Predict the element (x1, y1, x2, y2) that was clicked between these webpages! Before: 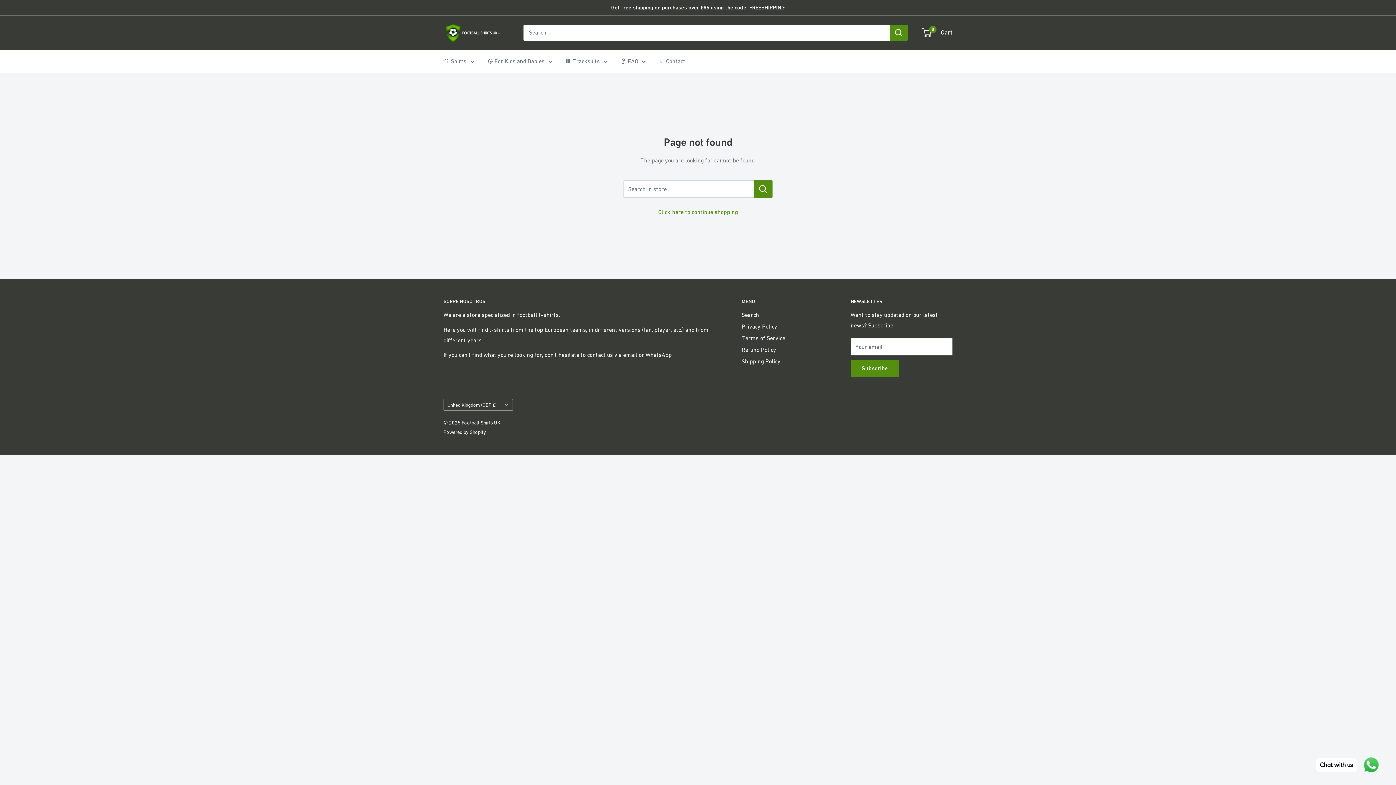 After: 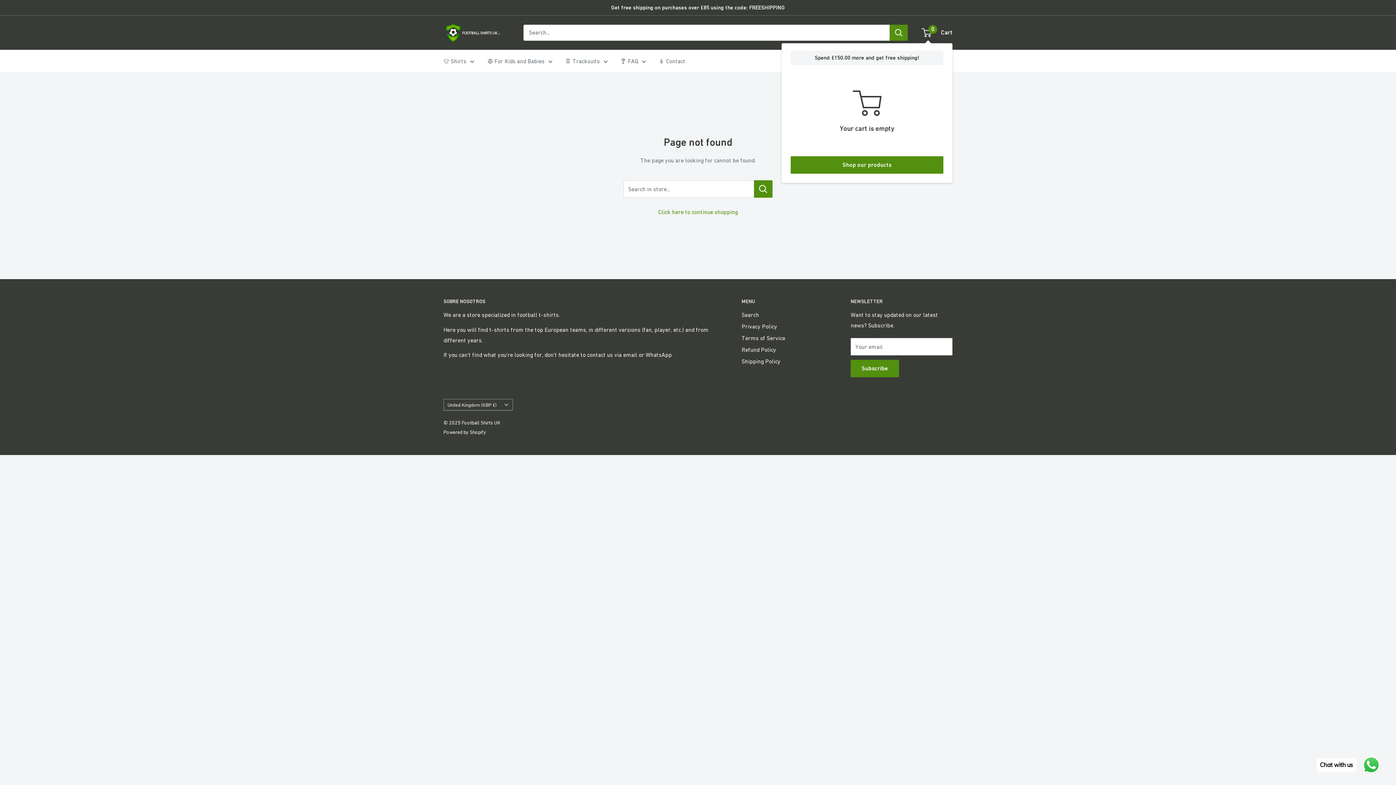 Action: bbox: (922, 27, 952, 38) label: 0
 Cart